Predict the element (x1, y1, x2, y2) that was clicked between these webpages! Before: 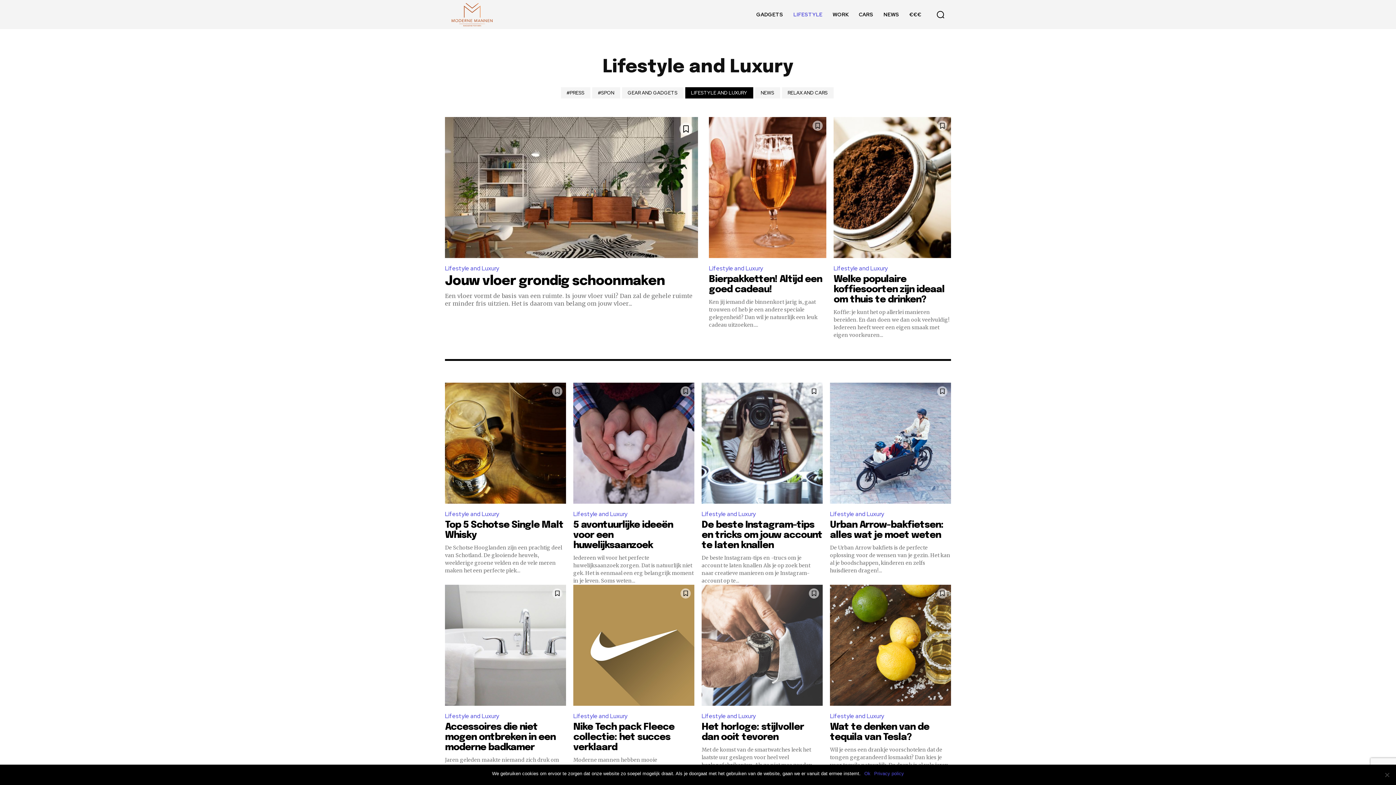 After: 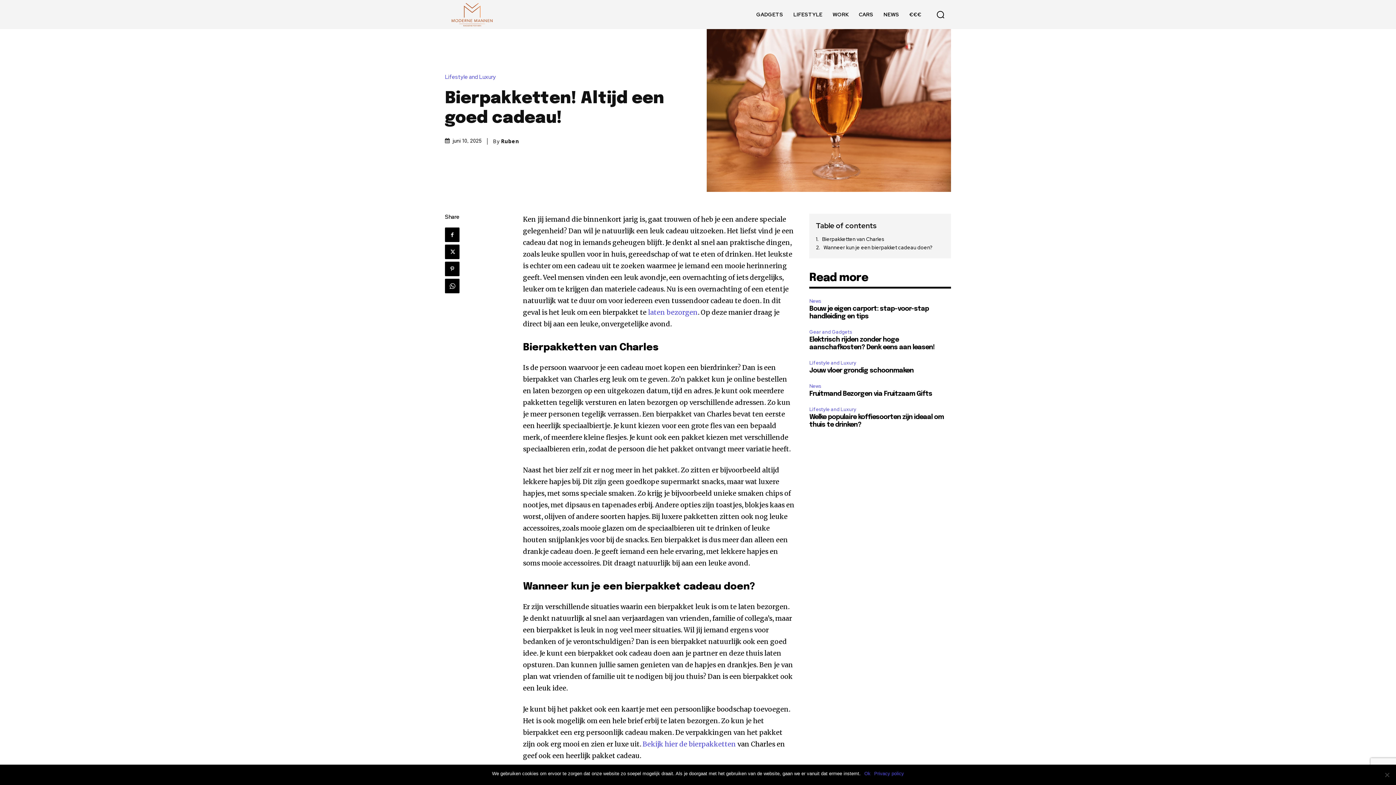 Action: bbox: (709, 117, 826, 258)